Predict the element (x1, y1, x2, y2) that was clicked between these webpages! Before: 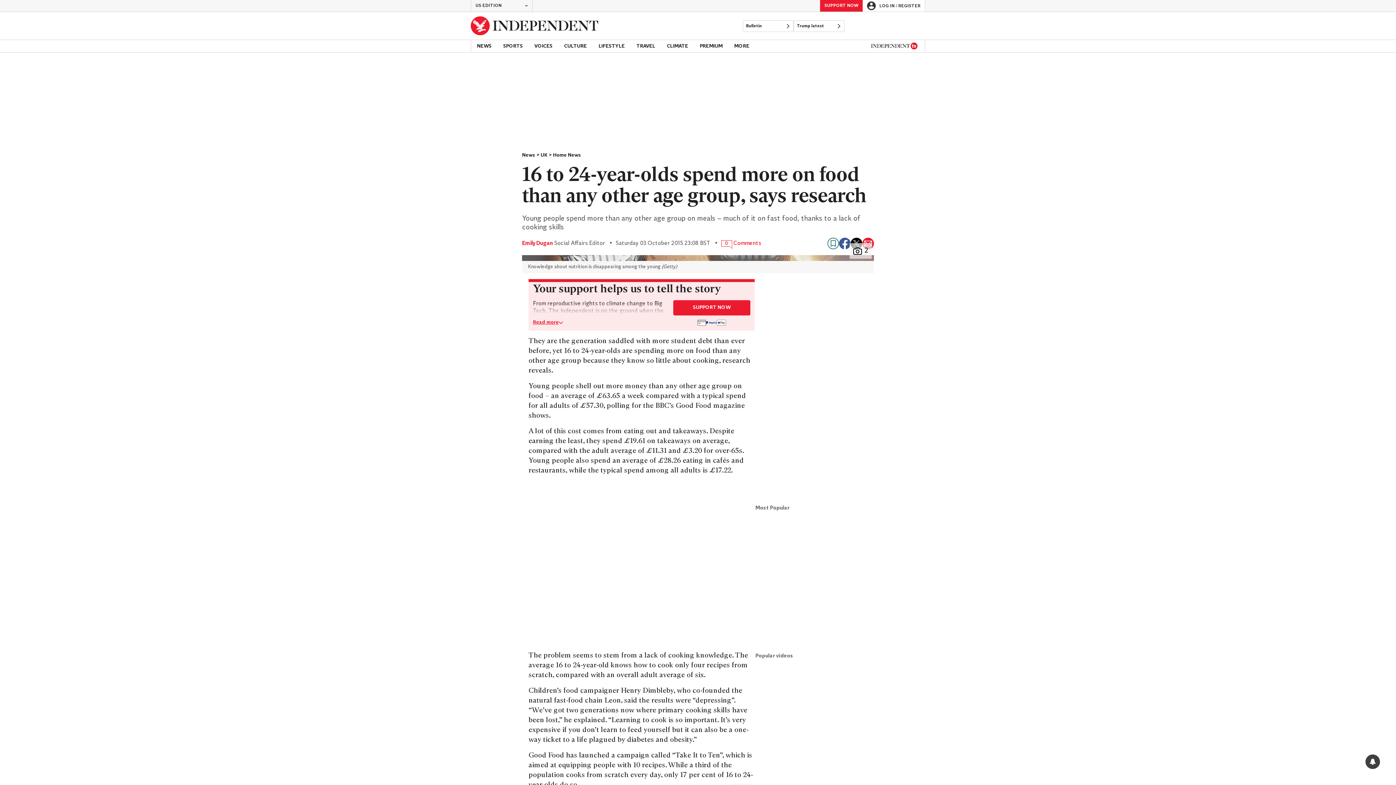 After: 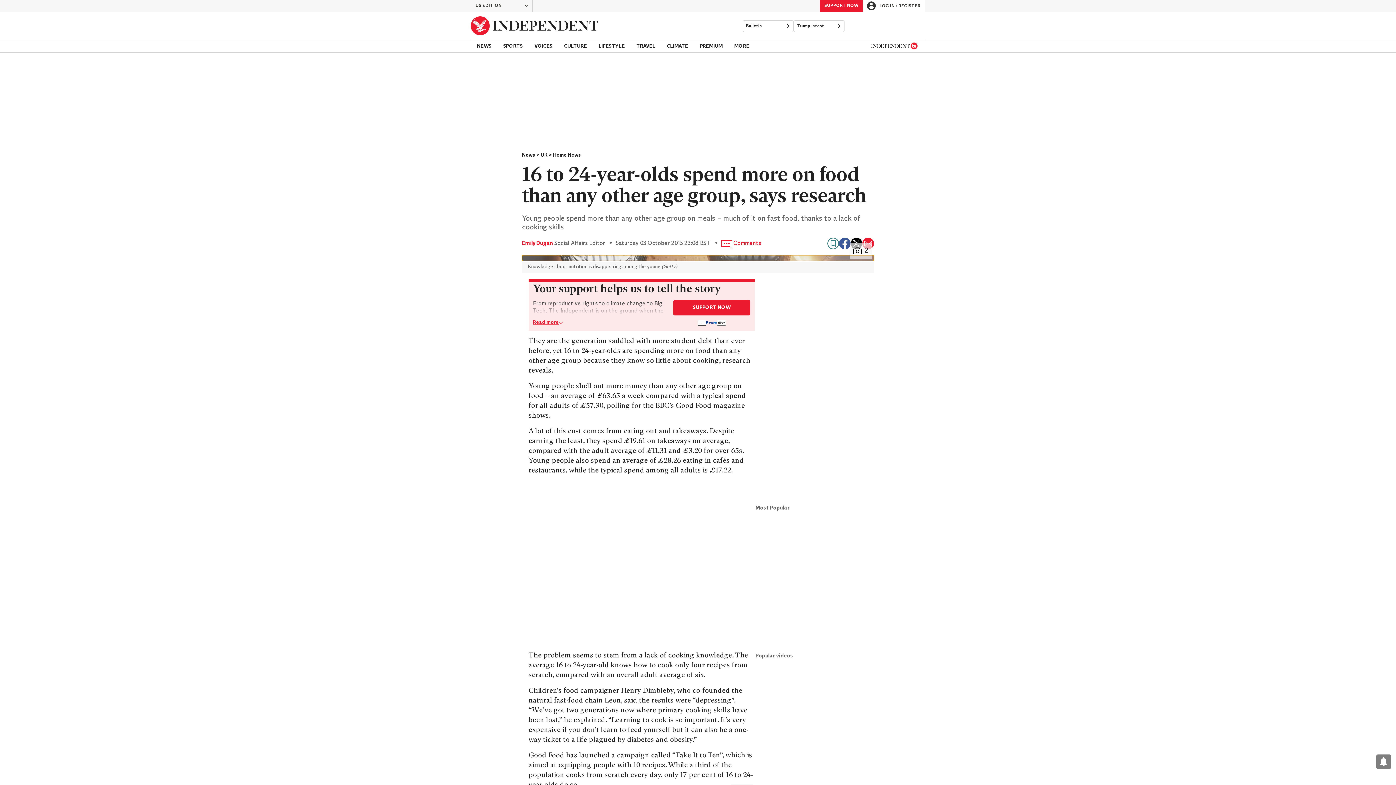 Action: label: open image in gallery bbox: (522, 255, 874, 261)